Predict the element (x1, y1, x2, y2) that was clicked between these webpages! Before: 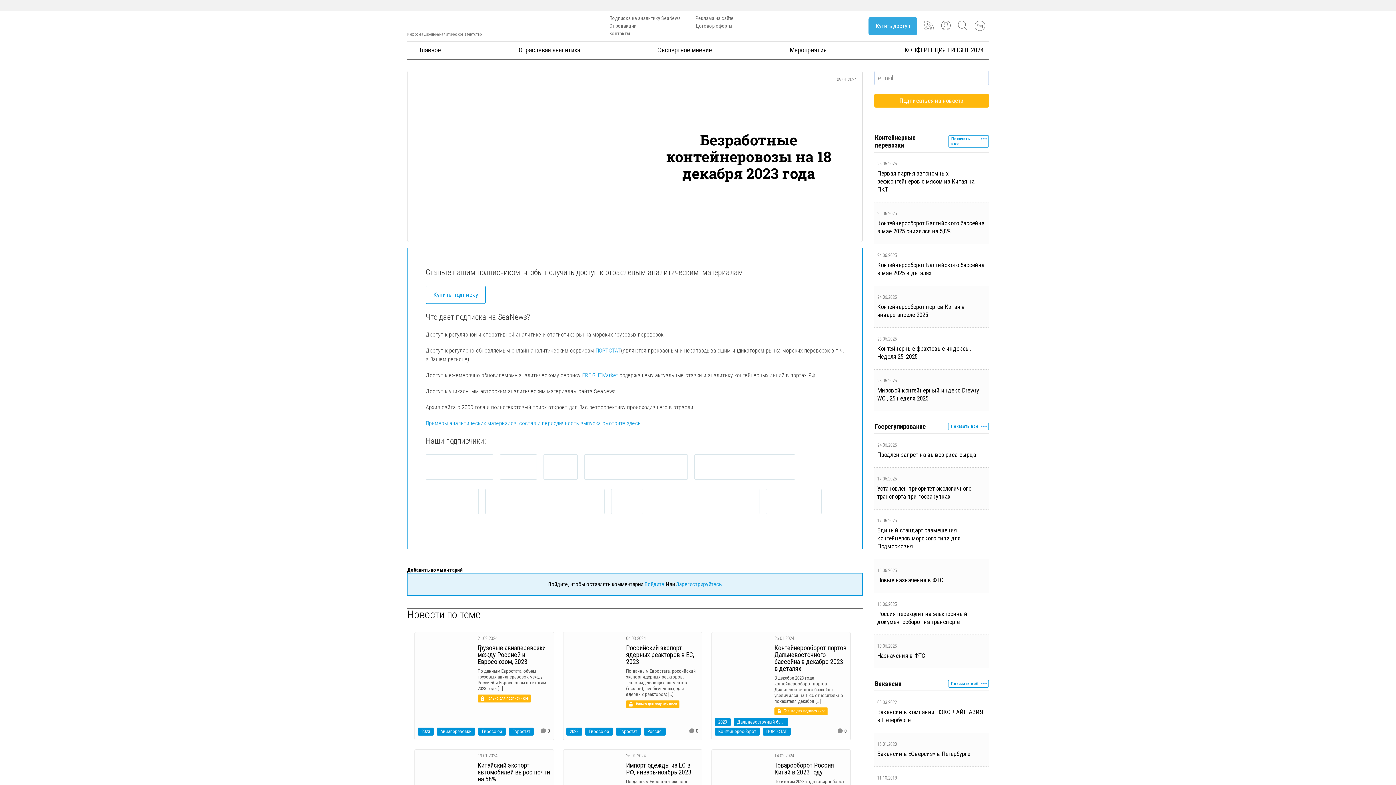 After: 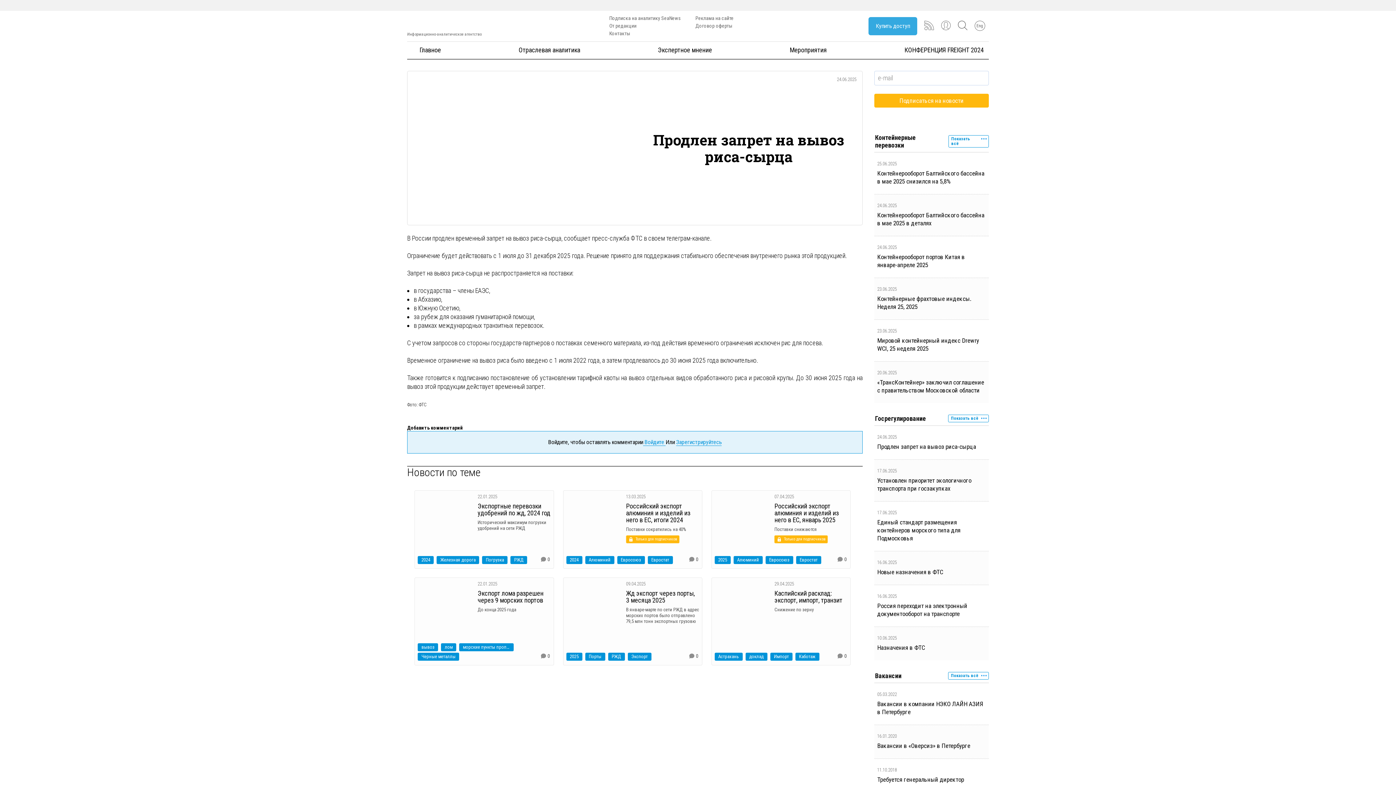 Action: bbox: (877, 451, 976, 458) label: Продлен запрет на вывоз риса-сырца